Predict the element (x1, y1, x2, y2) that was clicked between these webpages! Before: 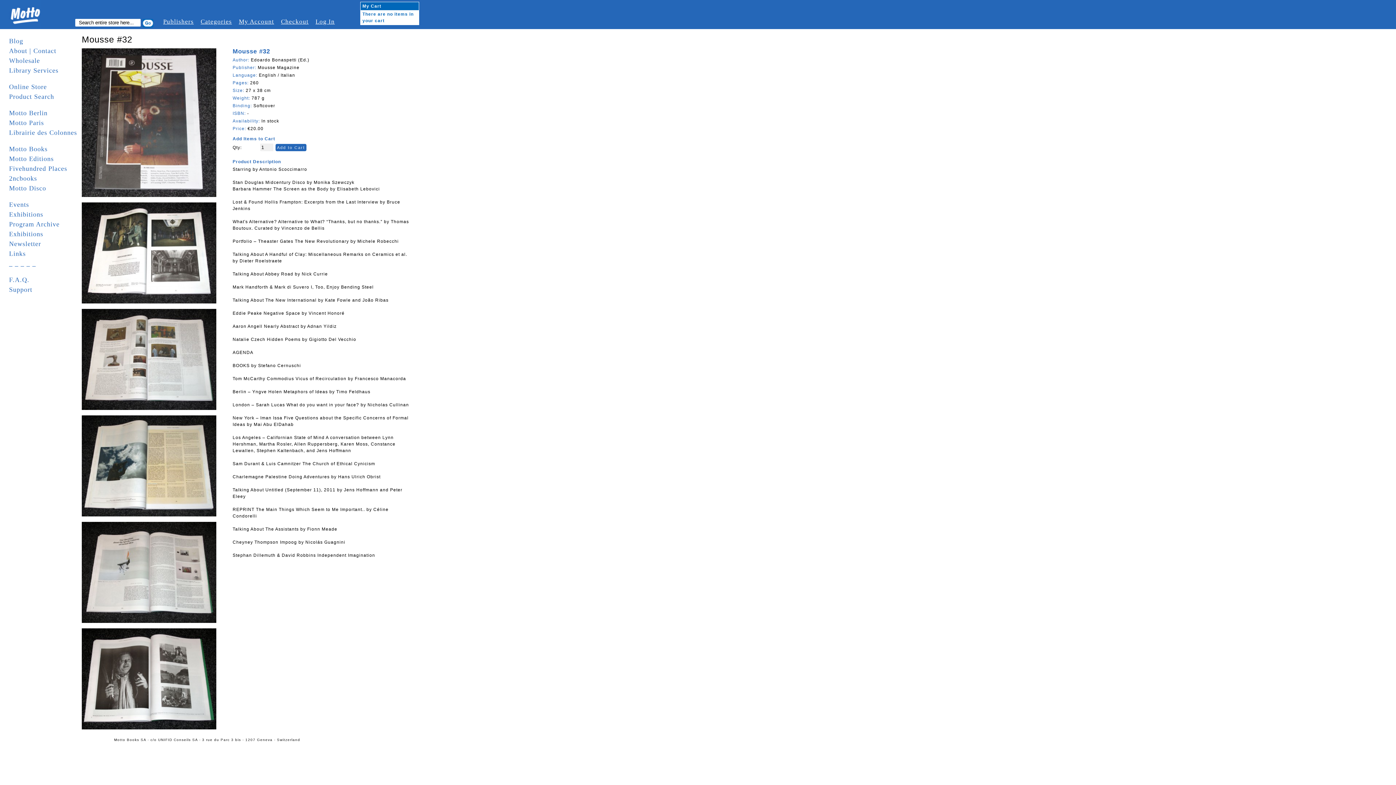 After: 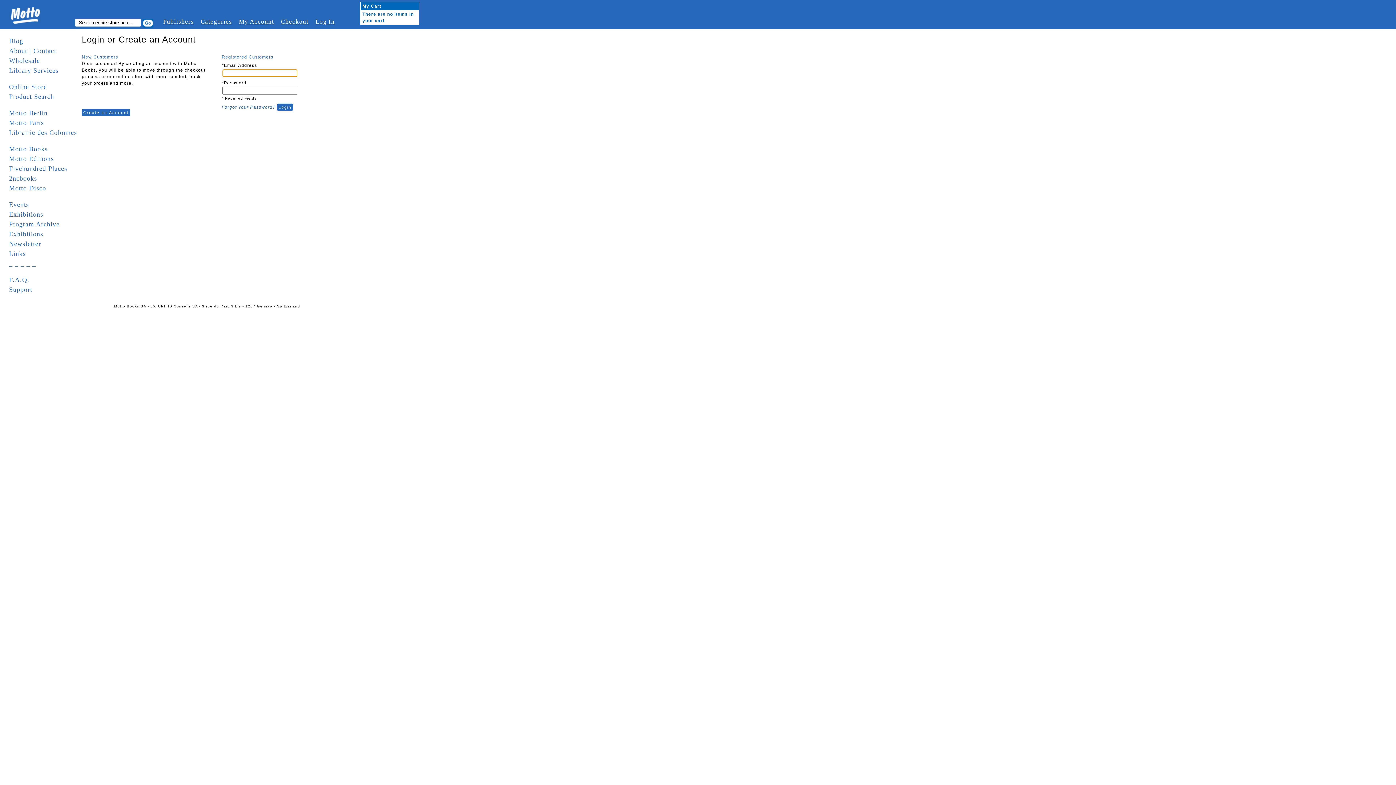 Action: bbox: (238, 18, 274, 25) label: My Account